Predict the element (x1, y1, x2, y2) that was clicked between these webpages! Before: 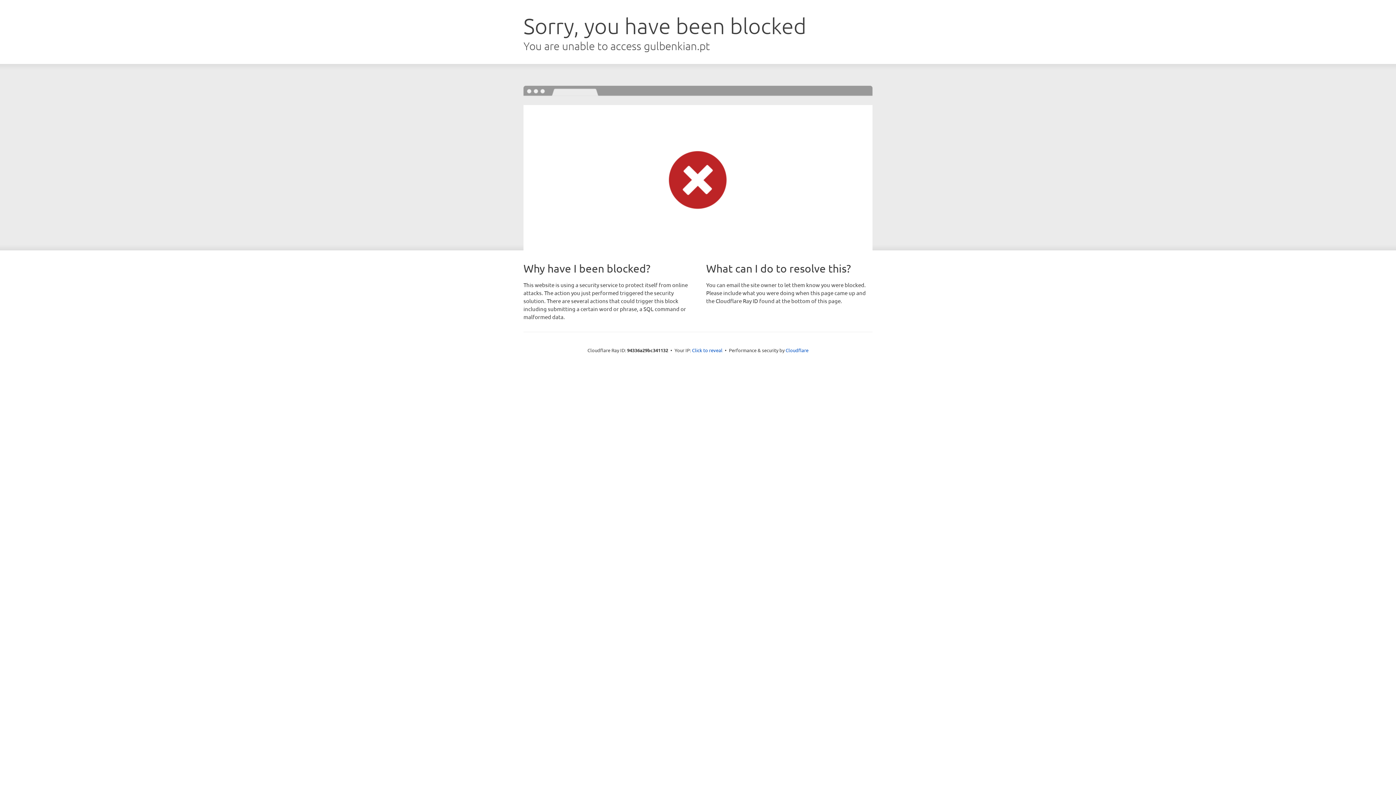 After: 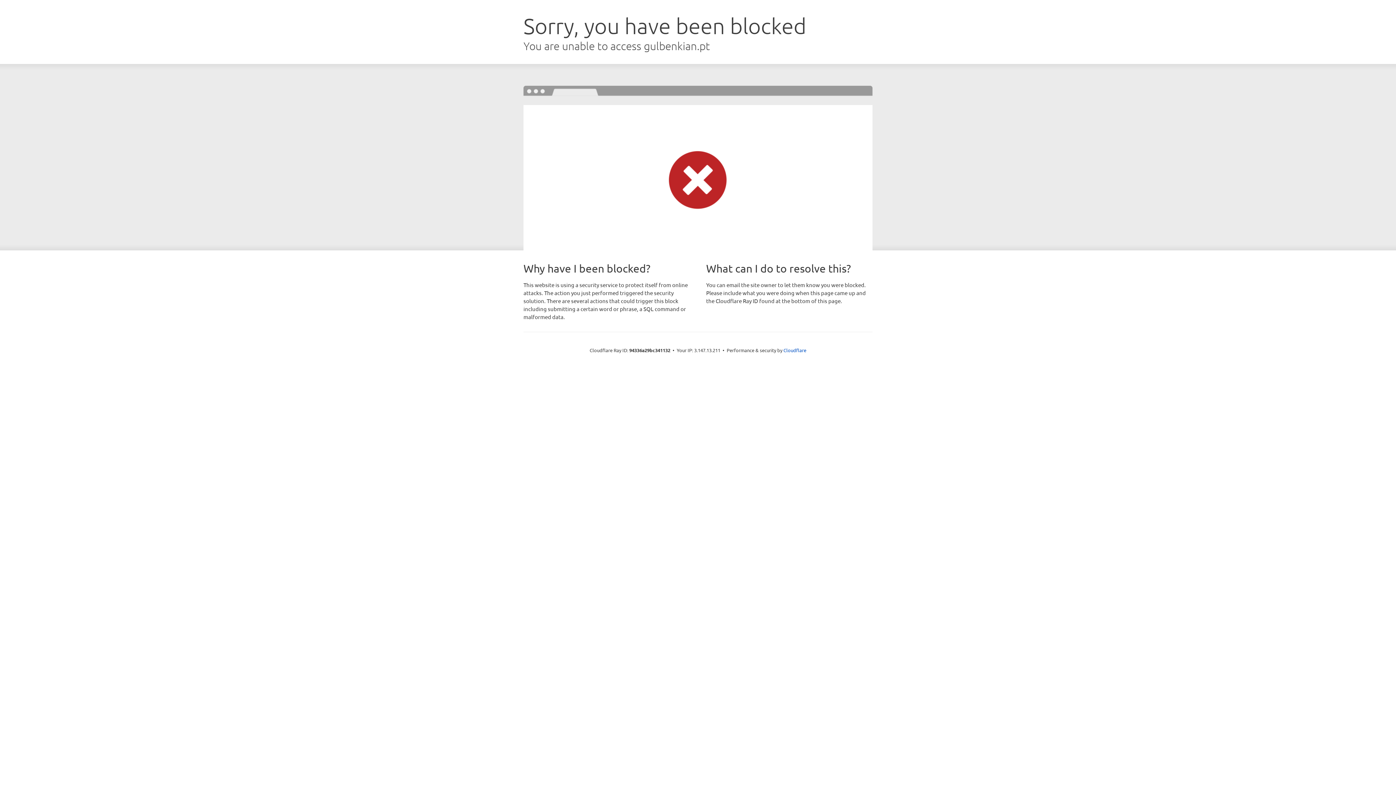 Action: bbox: (692, 346, 722, 353) label: Click to reveal